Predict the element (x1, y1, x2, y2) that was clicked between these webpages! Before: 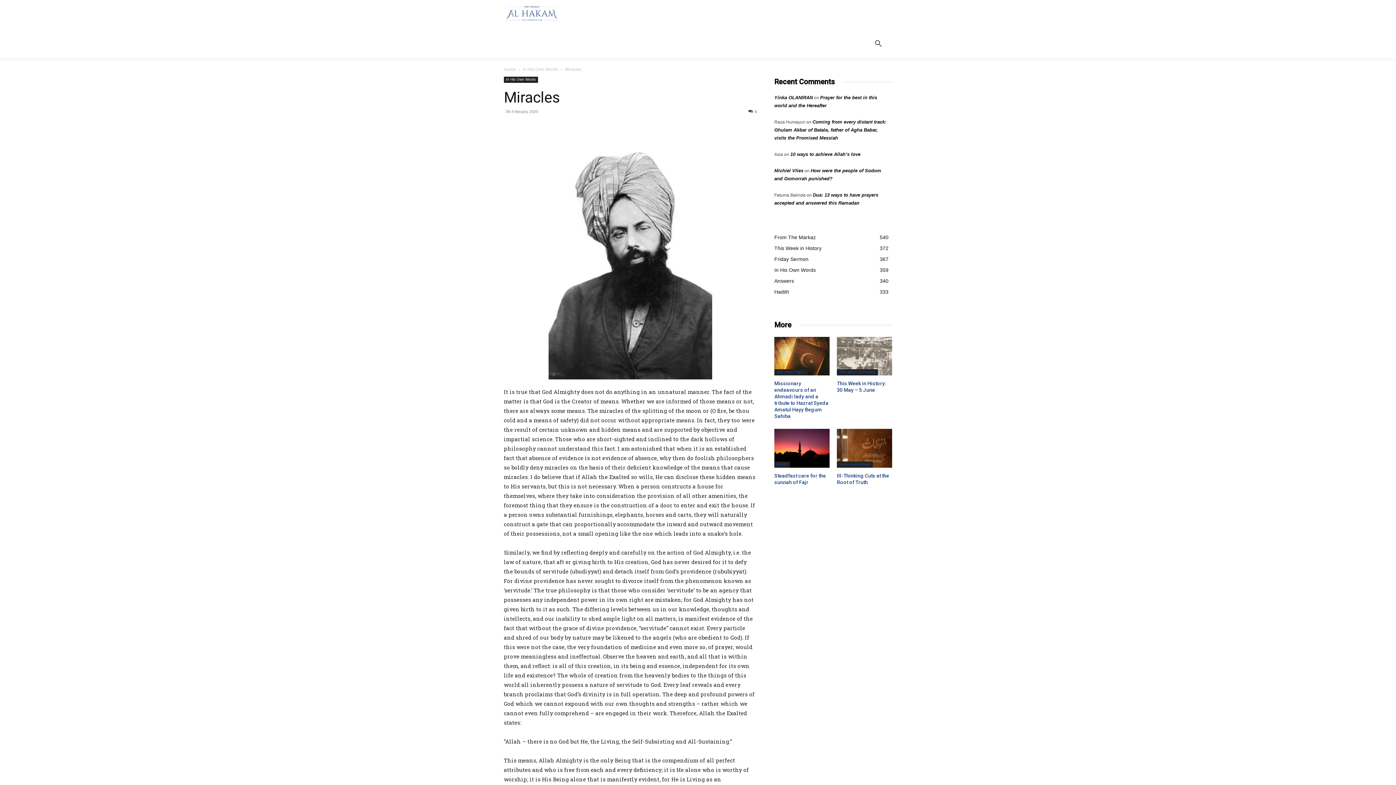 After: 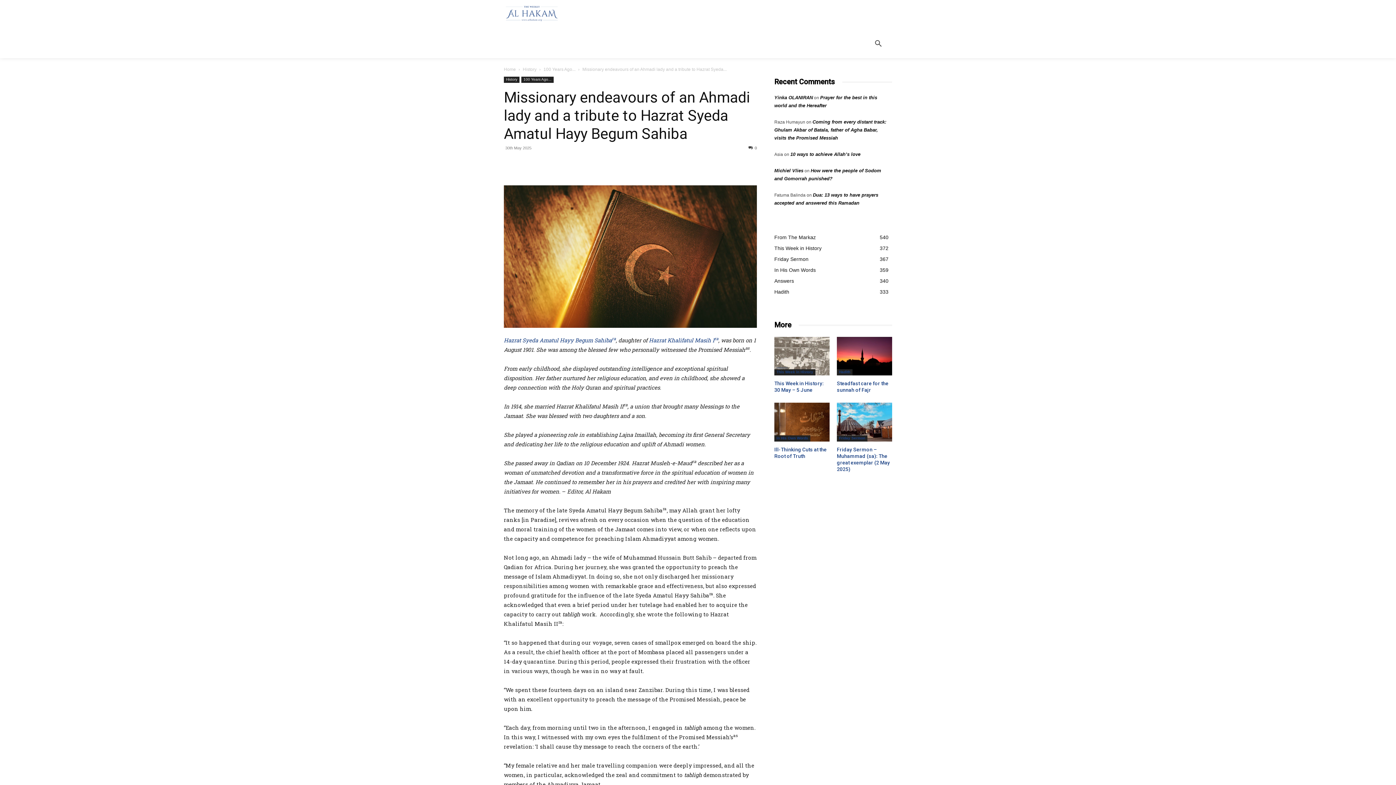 Action: label: Missionary endeavours of an Ahmadi lady and a tribute to Hazrat Syeda Amatul Hayy Begum Sahiba bbox: (774, 380, 828, 419)